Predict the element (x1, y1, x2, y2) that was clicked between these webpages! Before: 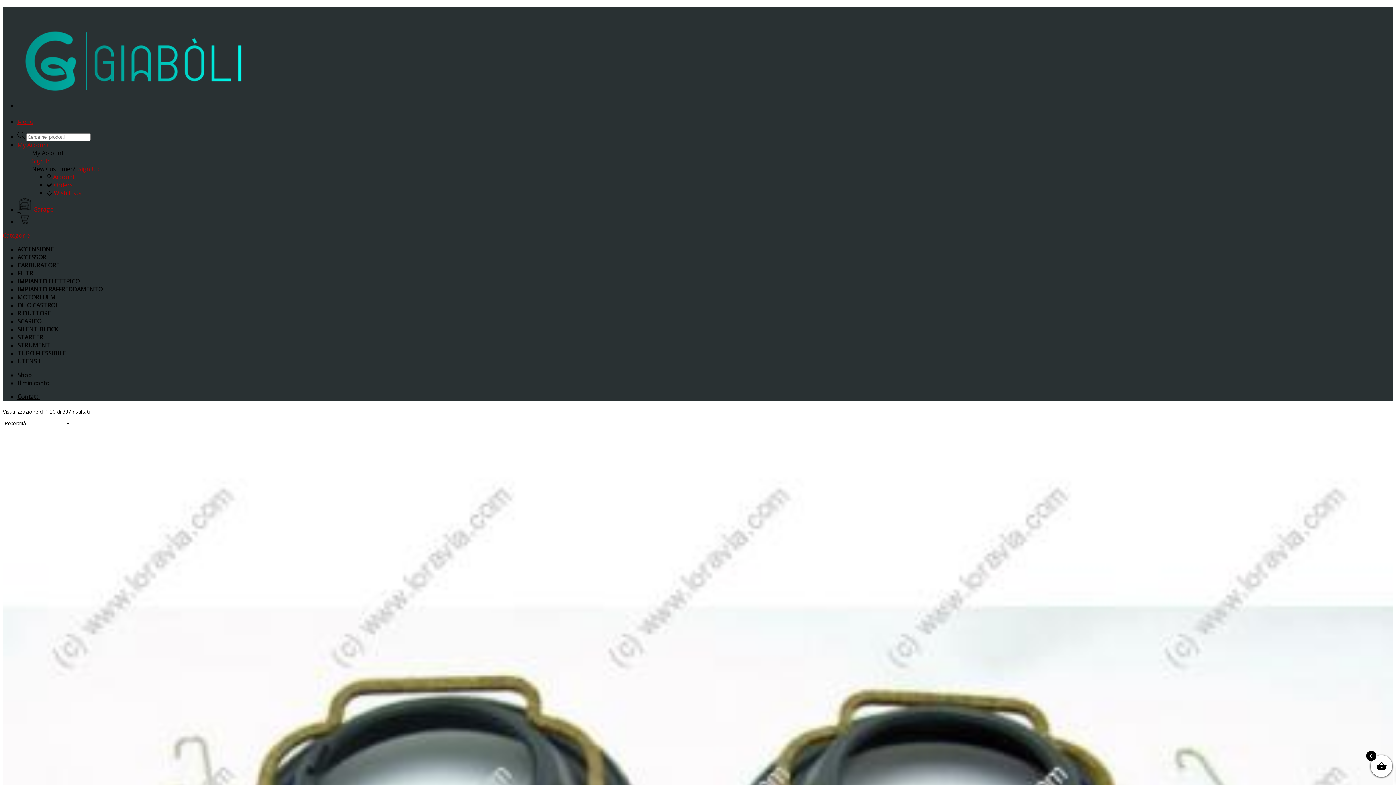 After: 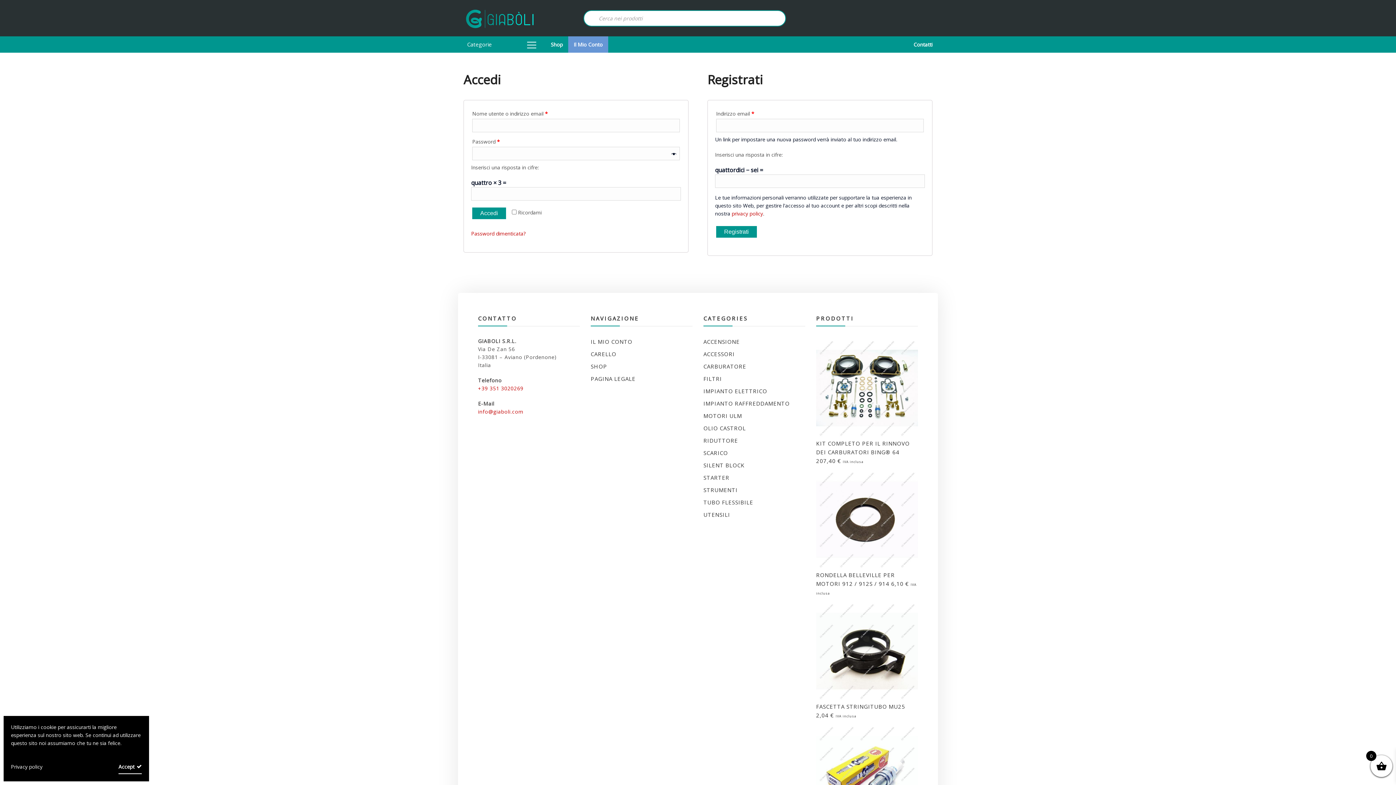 Action: bbox: (53, 172, 74, 180) label: Account